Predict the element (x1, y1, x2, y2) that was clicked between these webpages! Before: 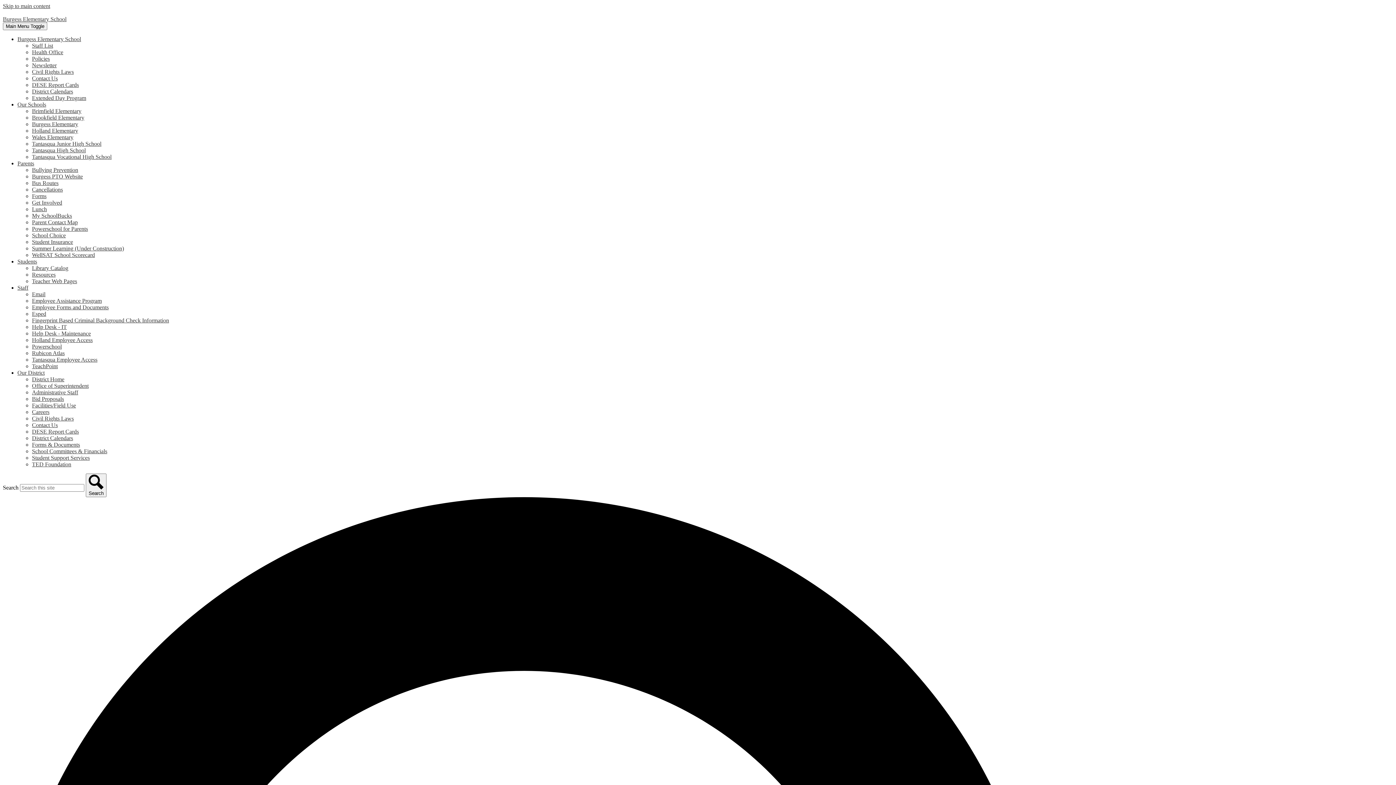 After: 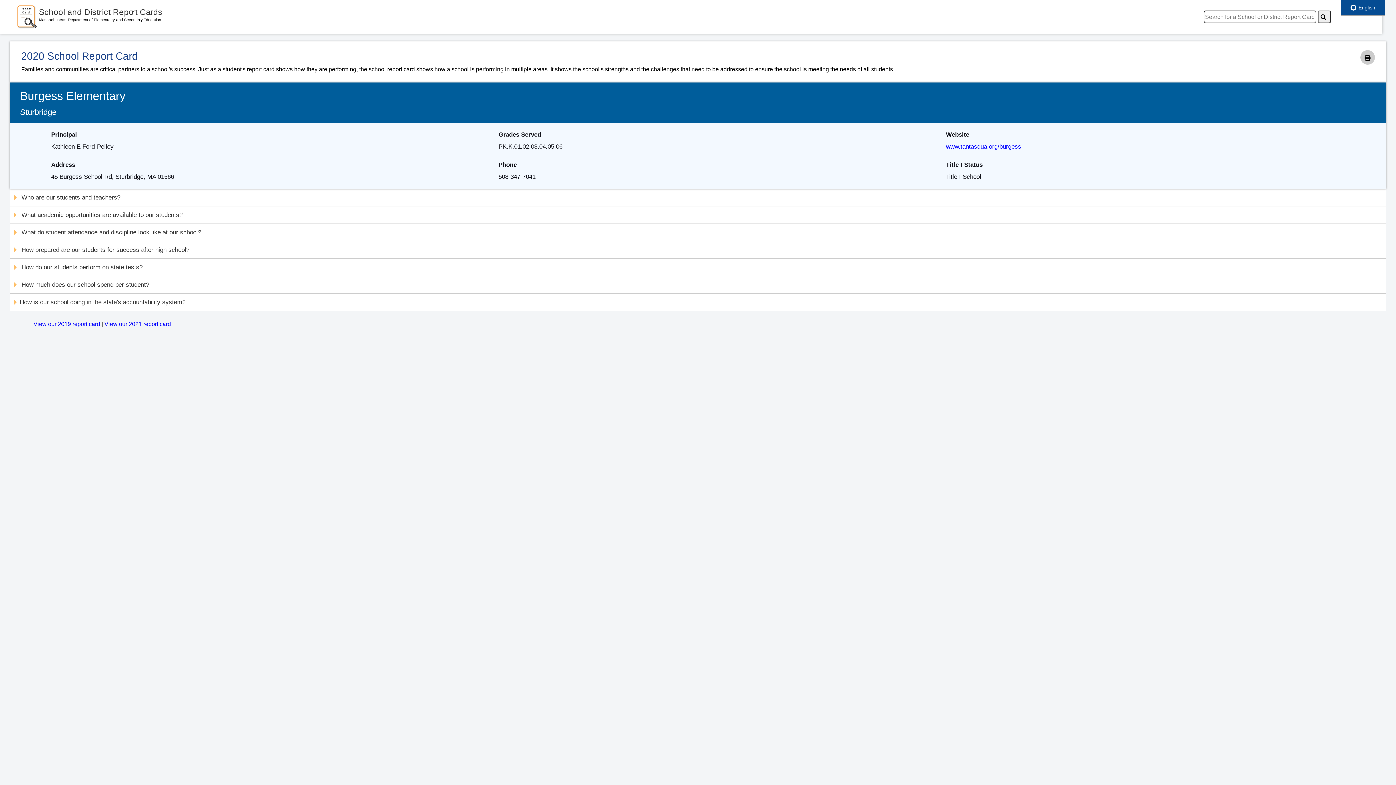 Action: bbox: (32, 81, 78, 88) label: DESE Report Cards